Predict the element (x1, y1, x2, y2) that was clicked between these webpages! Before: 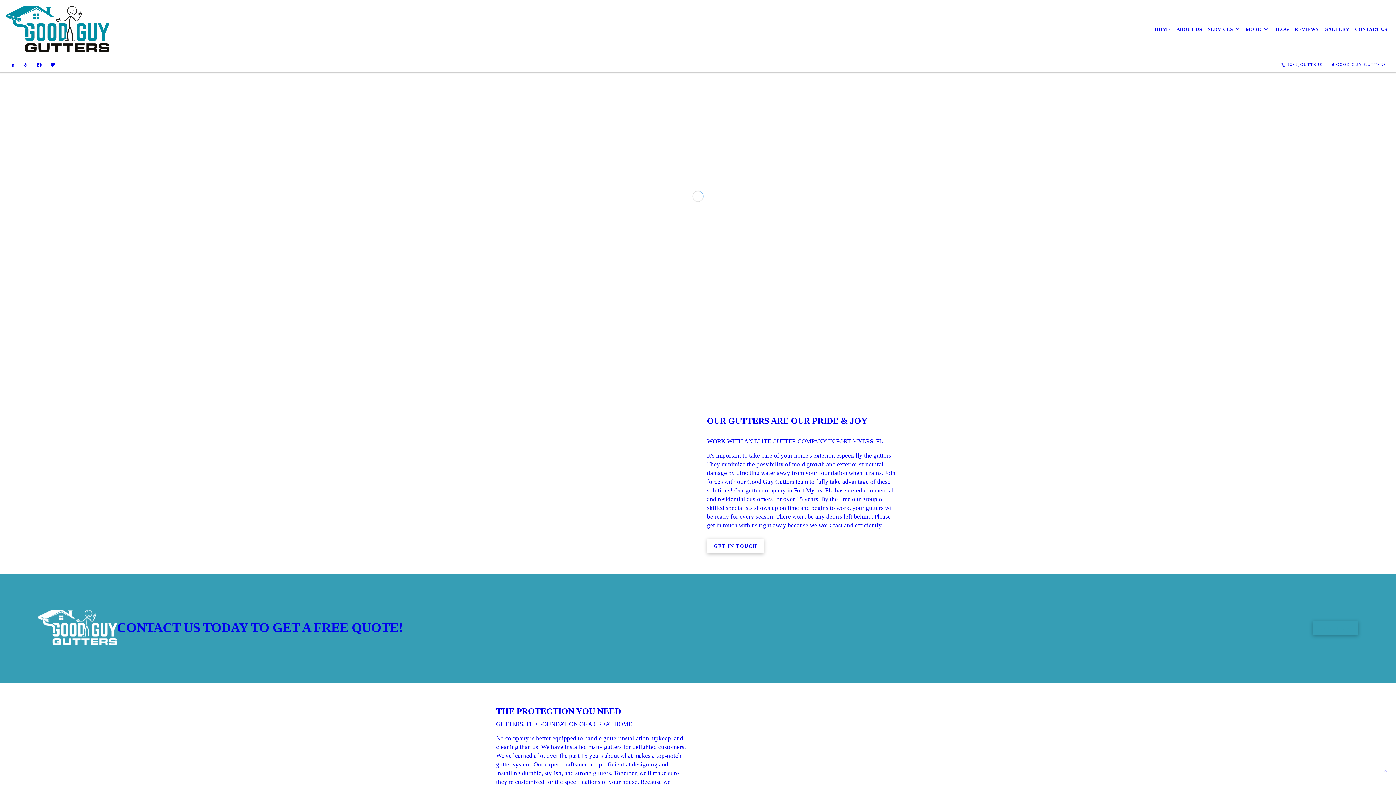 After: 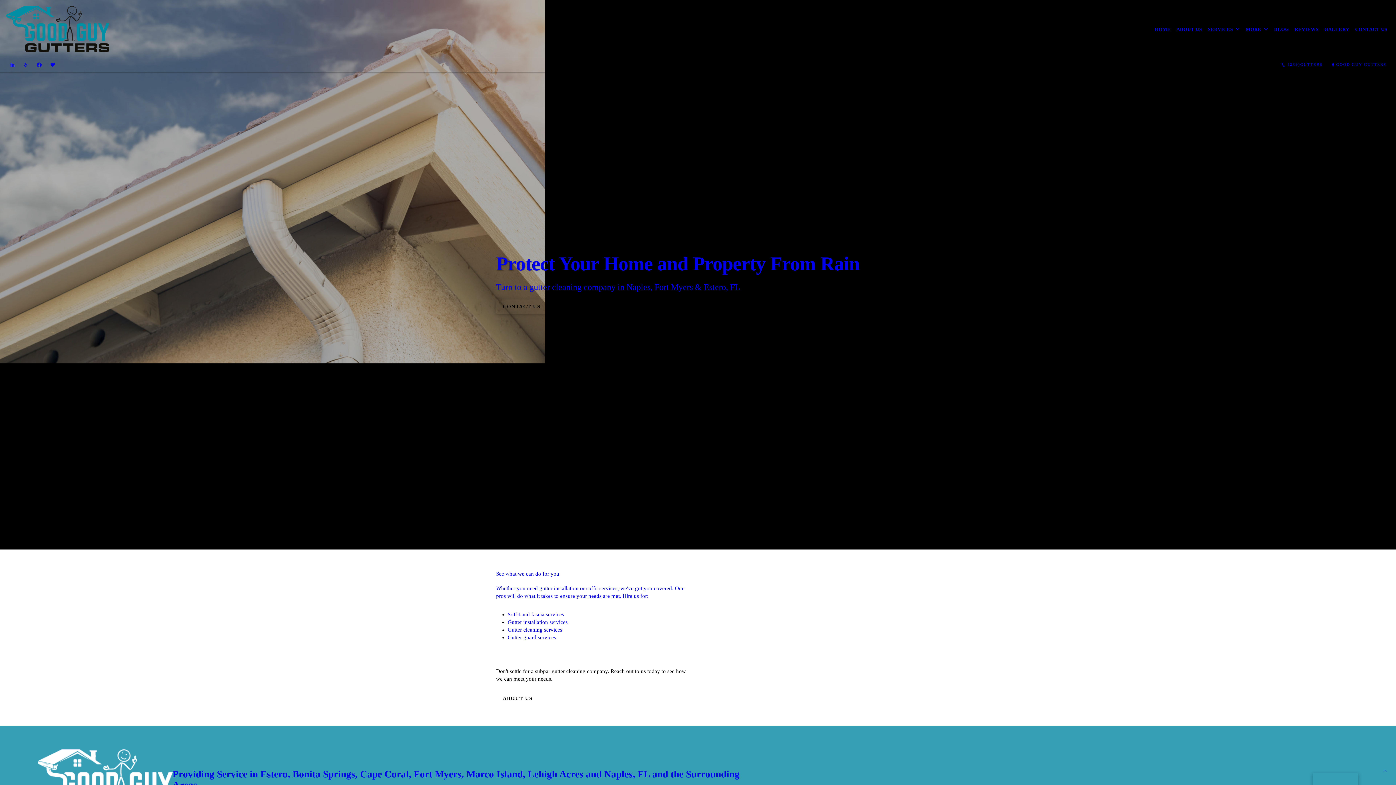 Action: bbox: (1152, 21, 1173, 37) label: HOME